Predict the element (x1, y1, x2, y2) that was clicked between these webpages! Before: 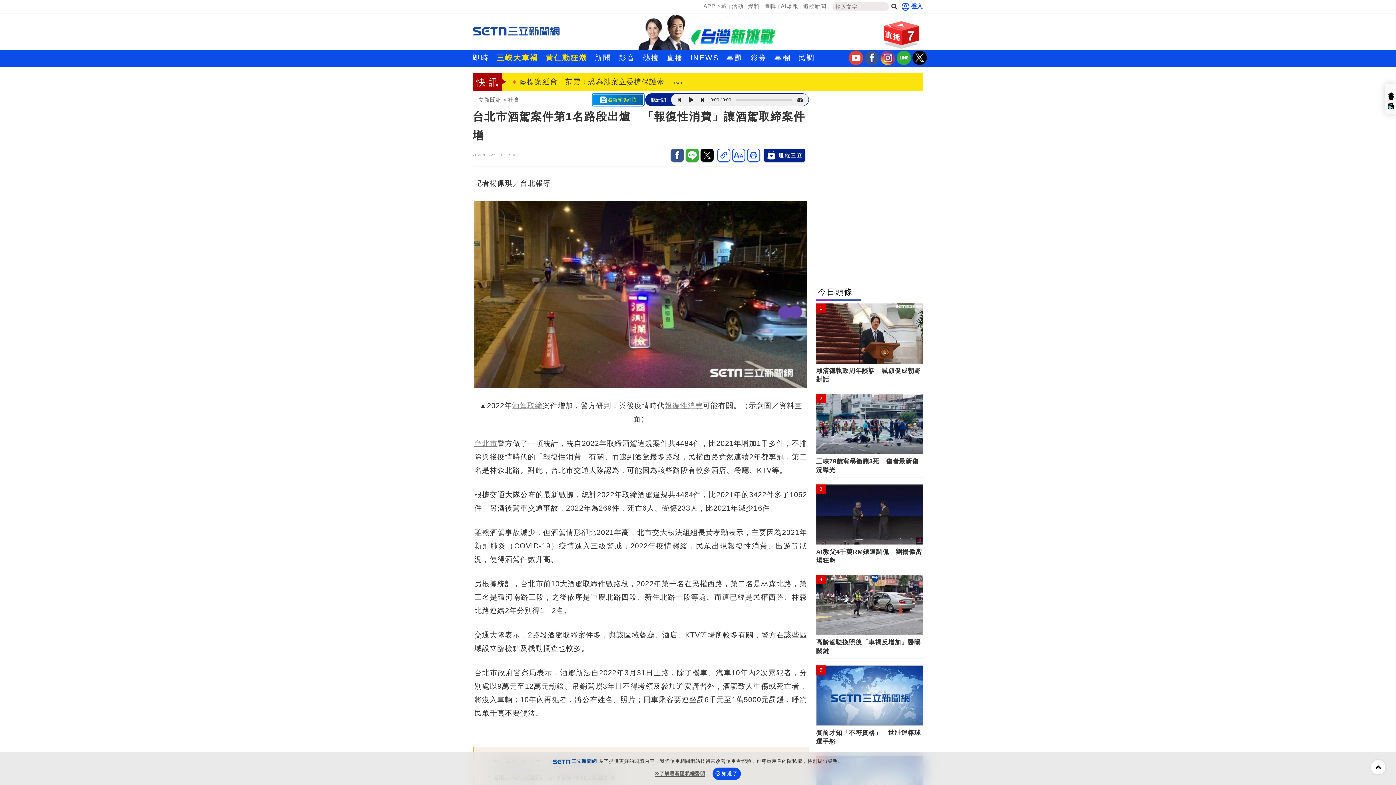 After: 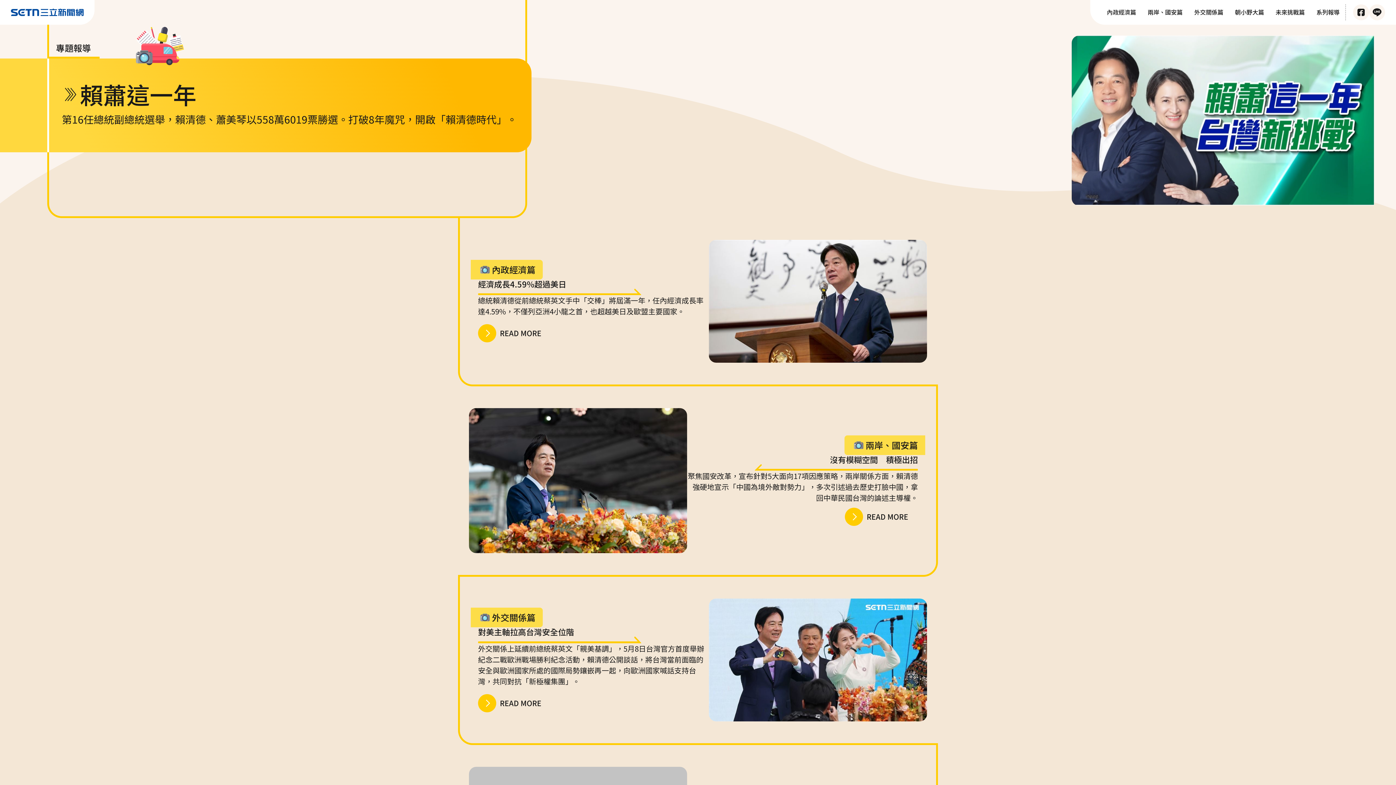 Action: bbox: (625, 28, 800, 34)